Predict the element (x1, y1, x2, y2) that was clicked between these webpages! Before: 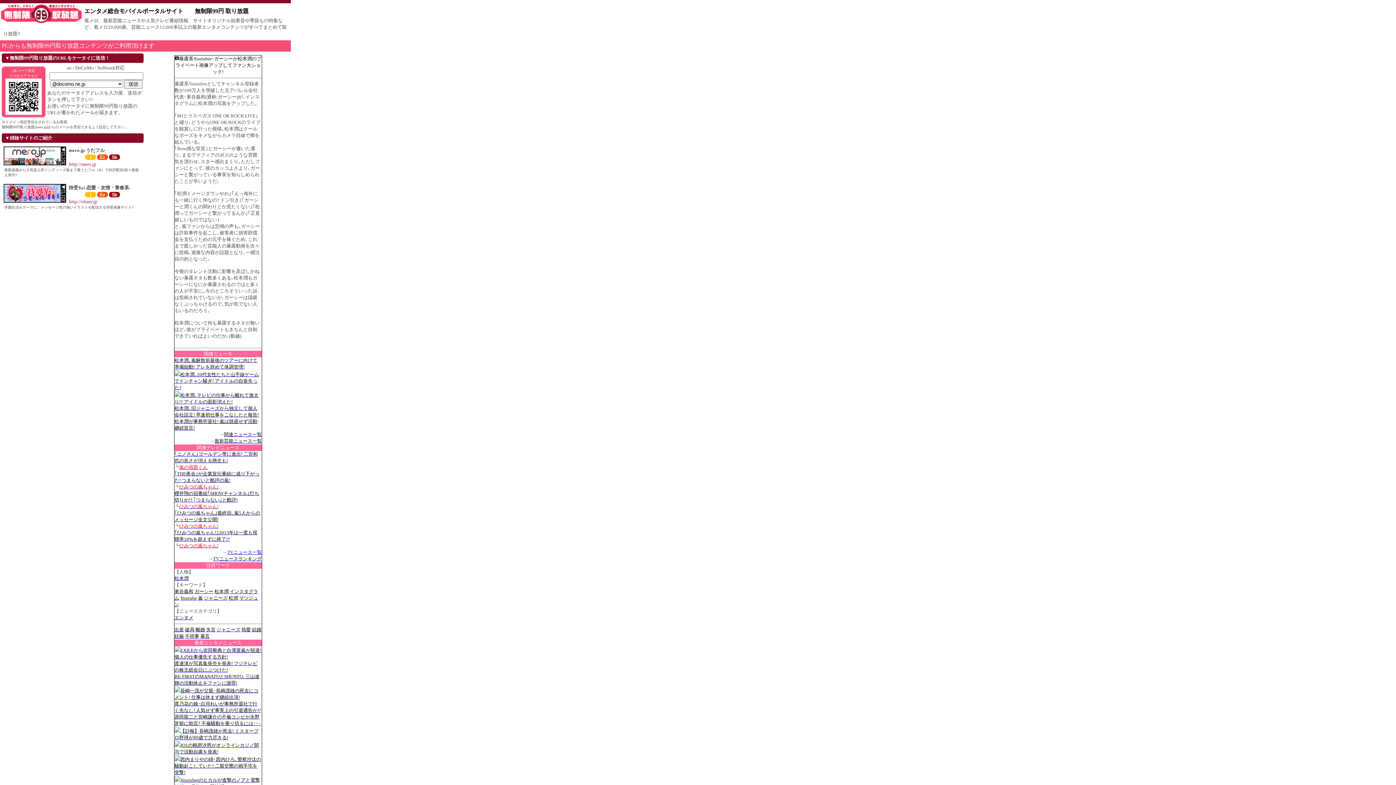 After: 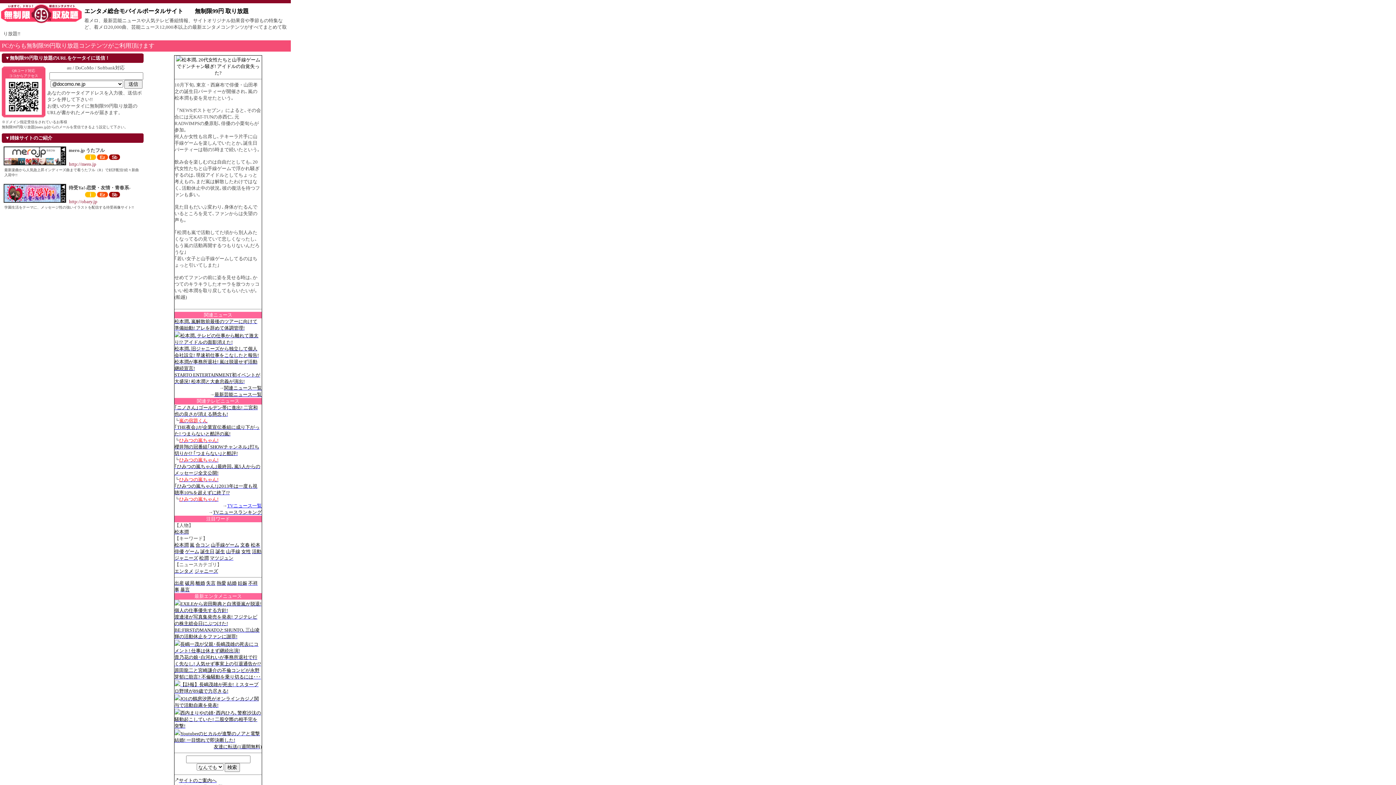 Action: label: 松本潤､20代女性たちと山手線ゲームでドンチャン騒ぎ! アイドルの自覚失った? bbox: (174, 372, 258, 390)